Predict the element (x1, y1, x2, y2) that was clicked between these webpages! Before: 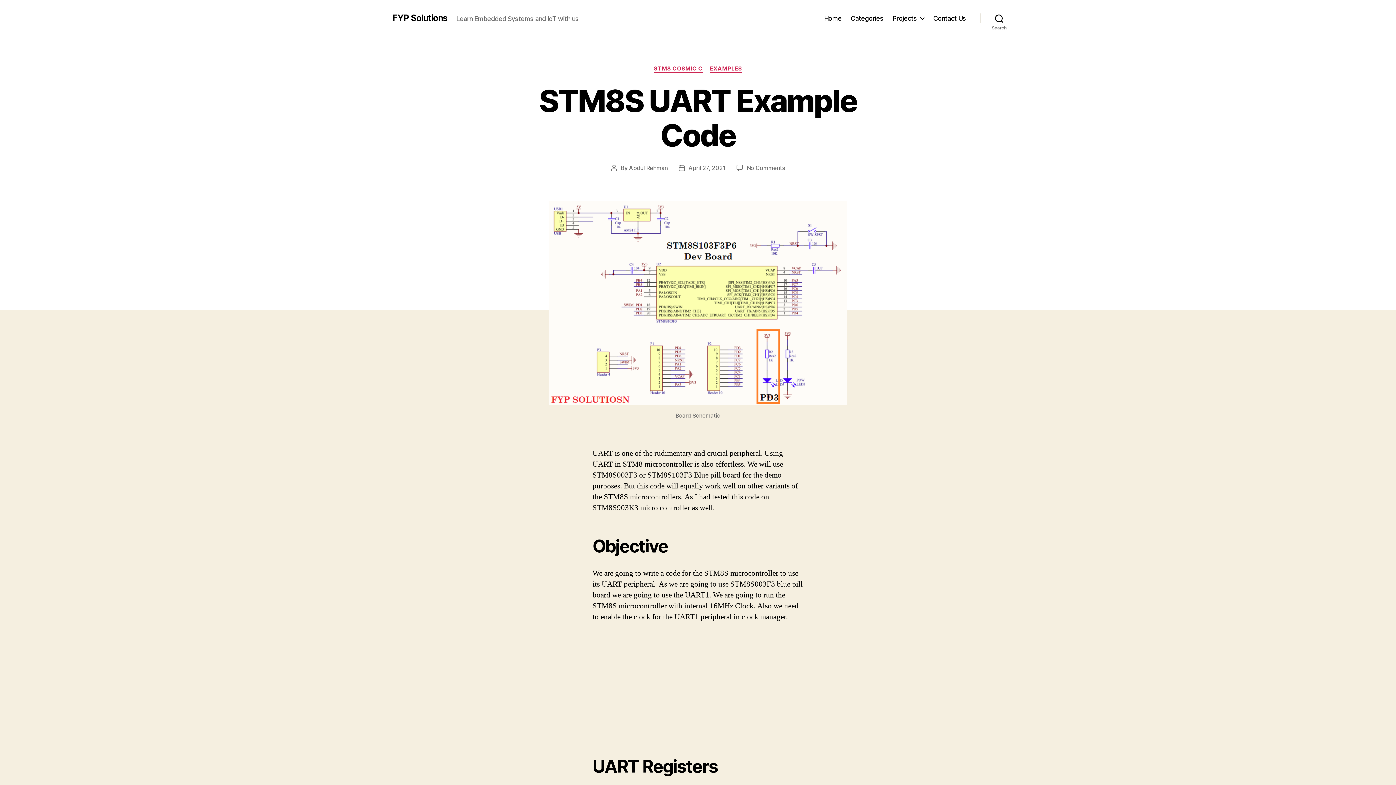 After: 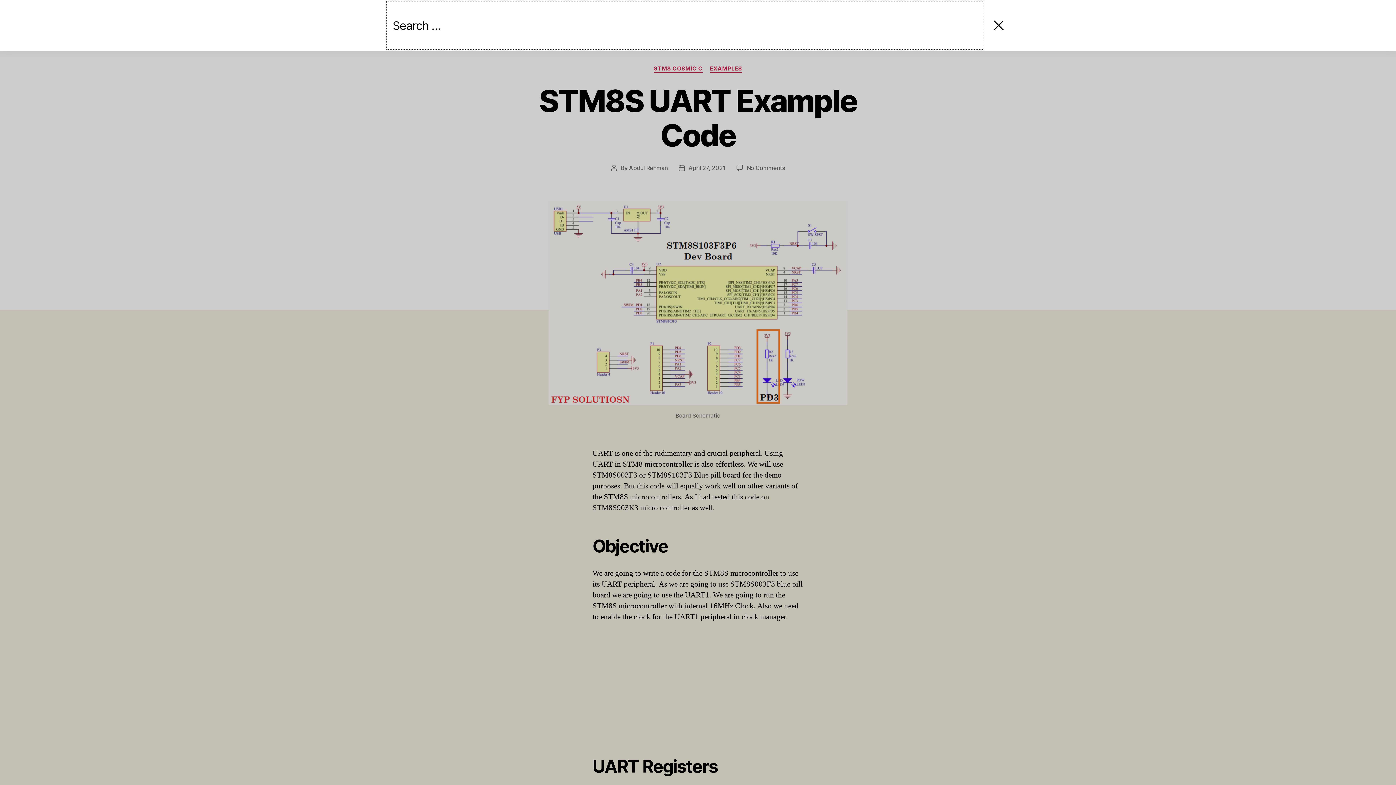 Action: label: Search bbox: (980, 10, 1018, 26)